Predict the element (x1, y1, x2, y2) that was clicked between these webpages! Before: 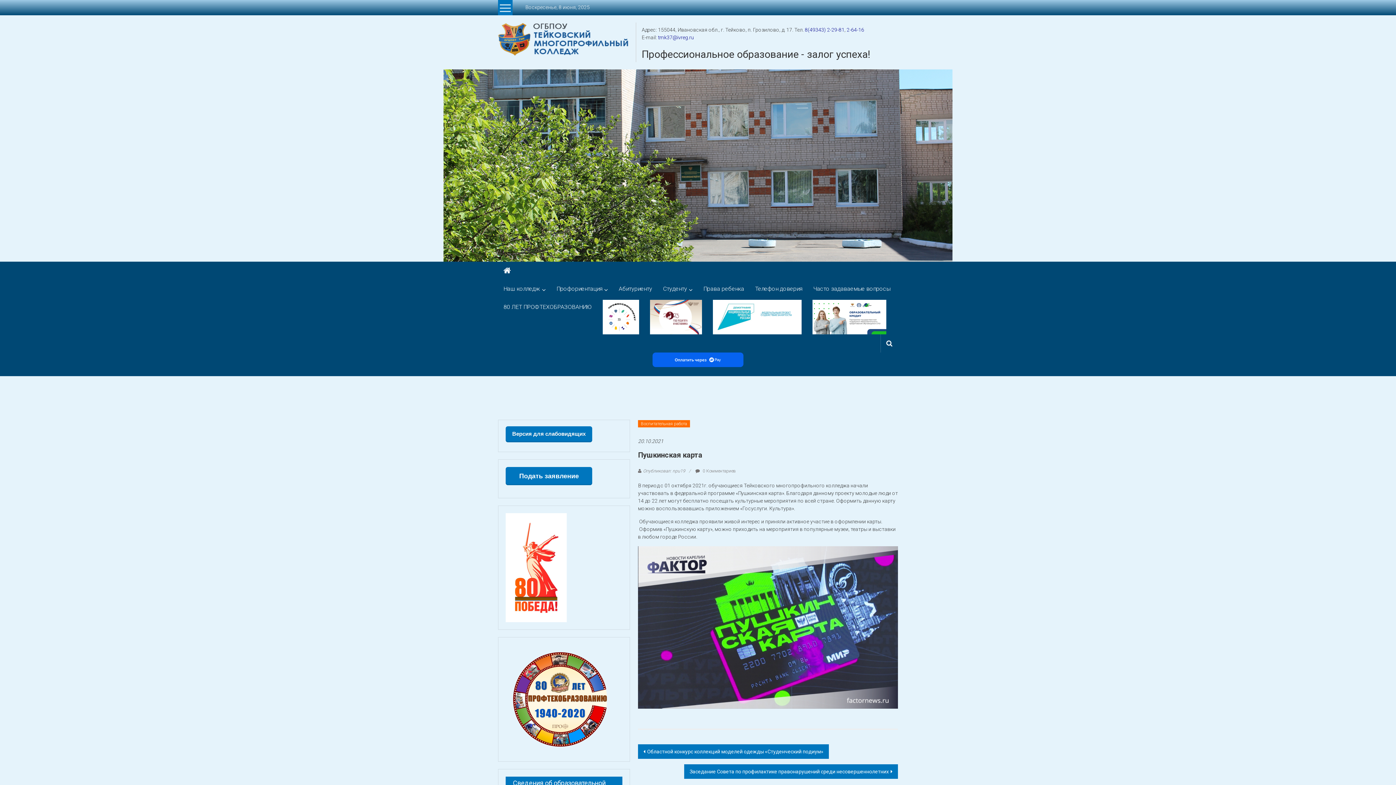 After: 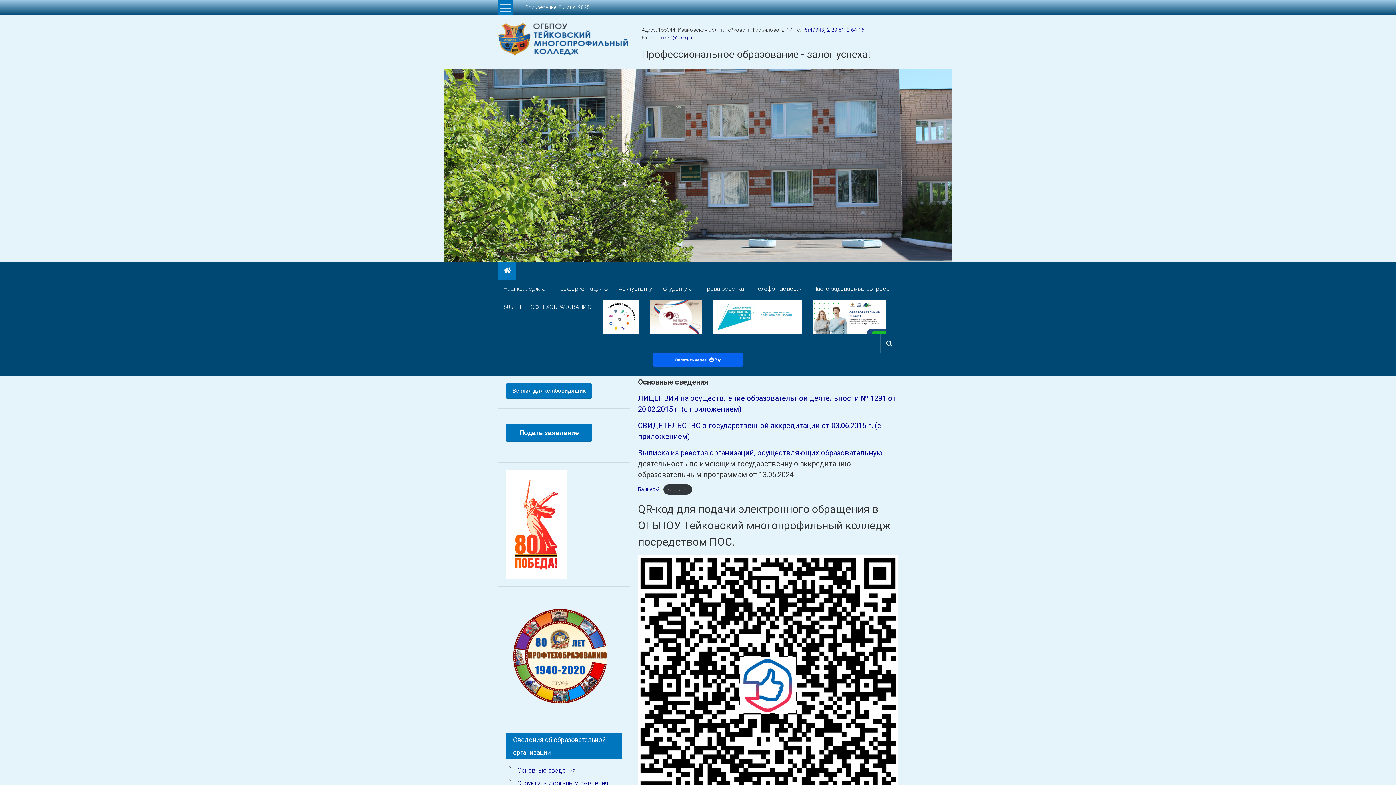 Action: bbox: (498, 36, 630, 41)